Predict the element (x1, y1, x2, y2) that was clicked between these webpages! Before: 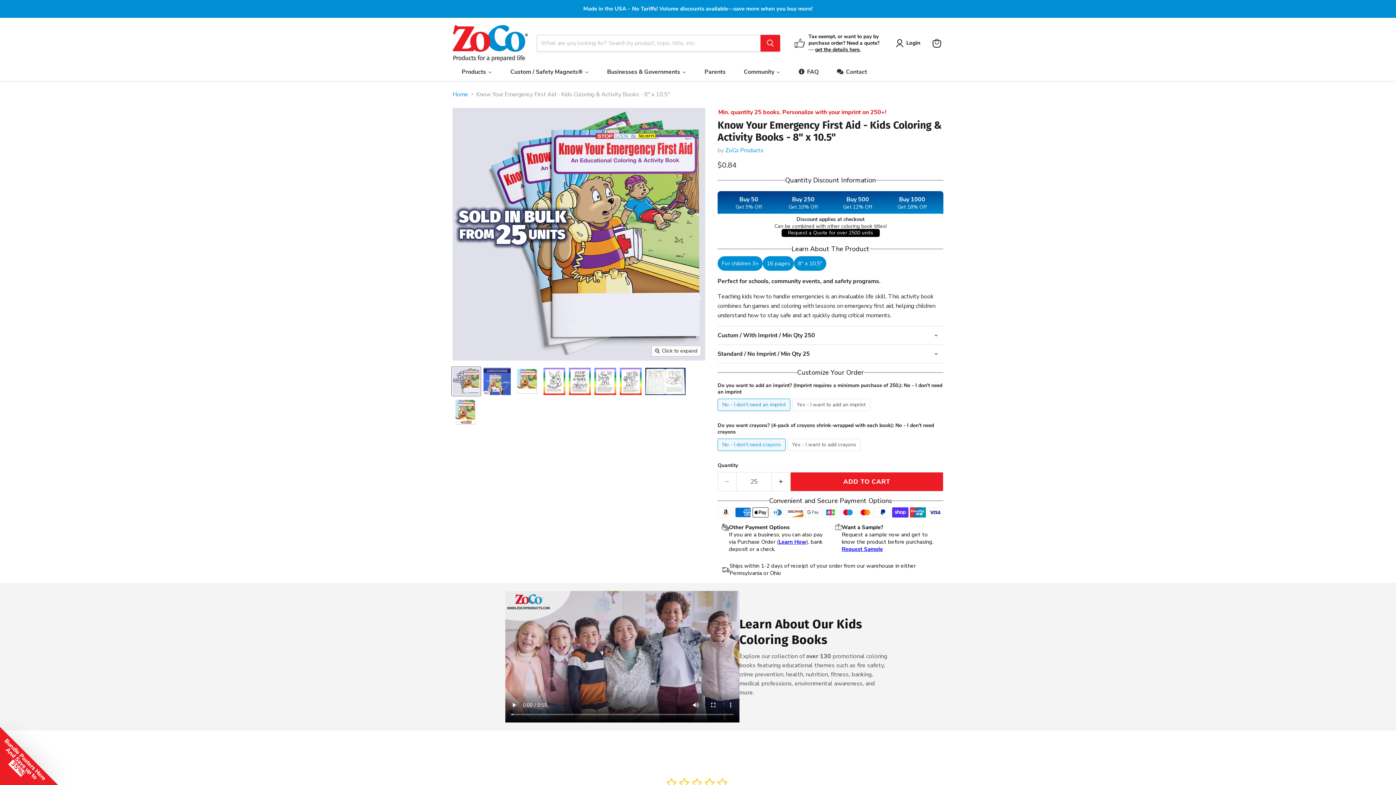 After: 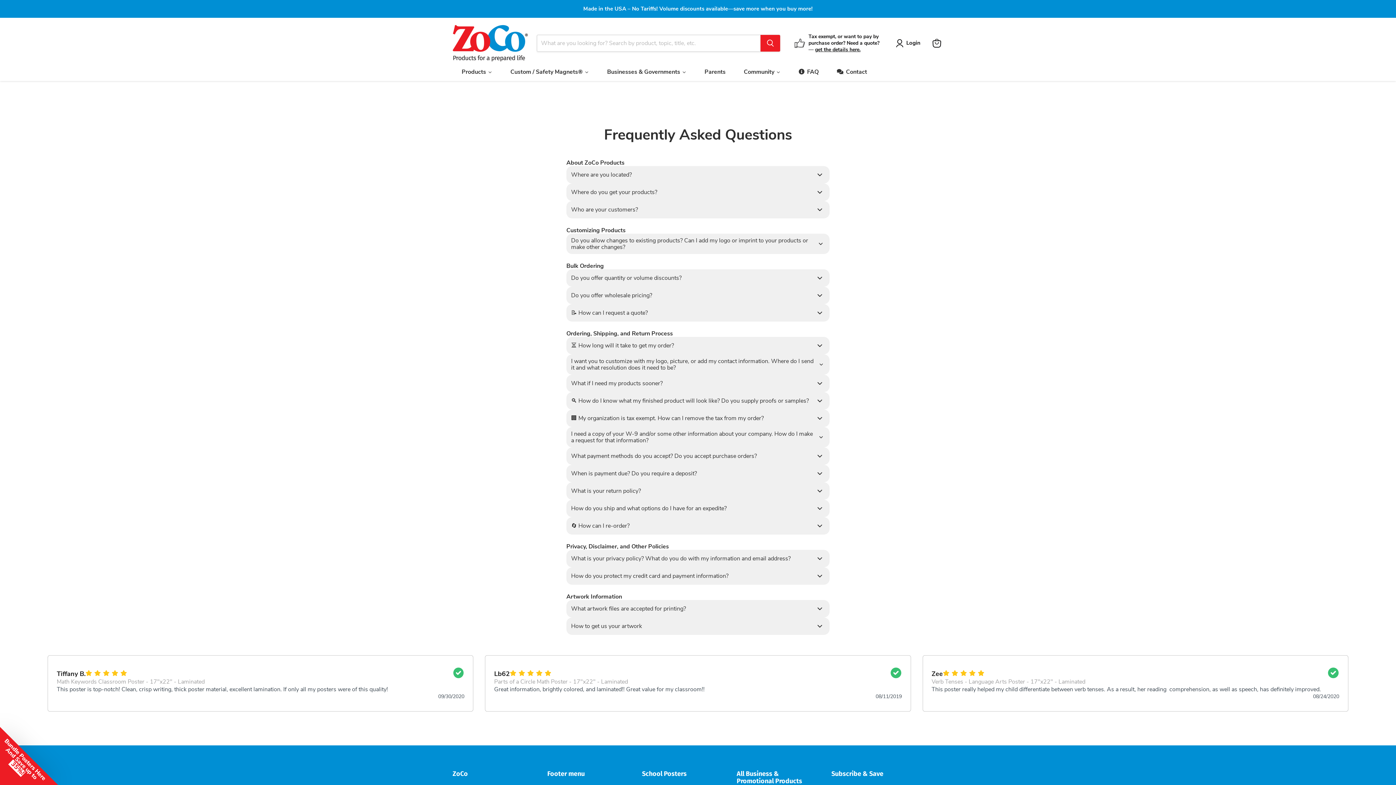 Action: bbox: (789, 65, 828, 81) label: FAQ